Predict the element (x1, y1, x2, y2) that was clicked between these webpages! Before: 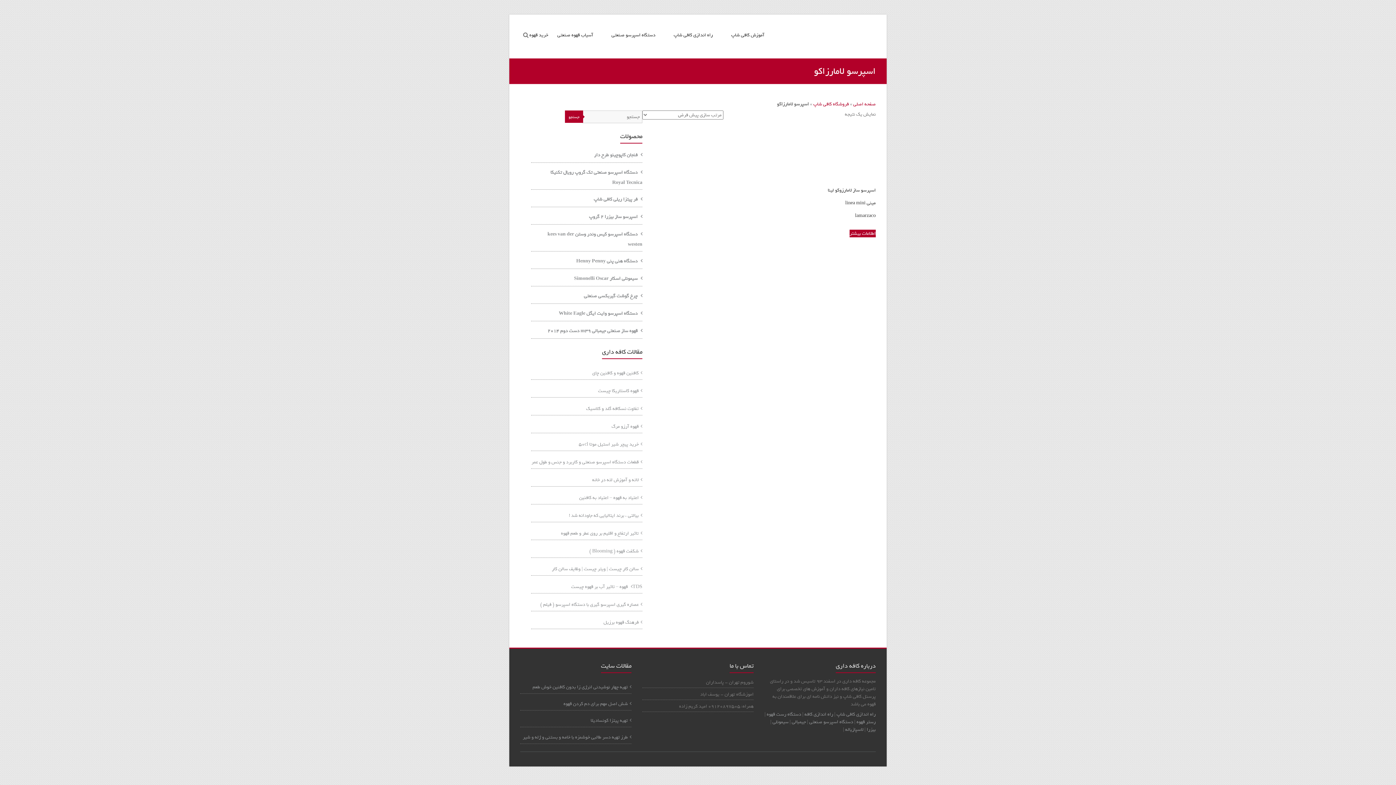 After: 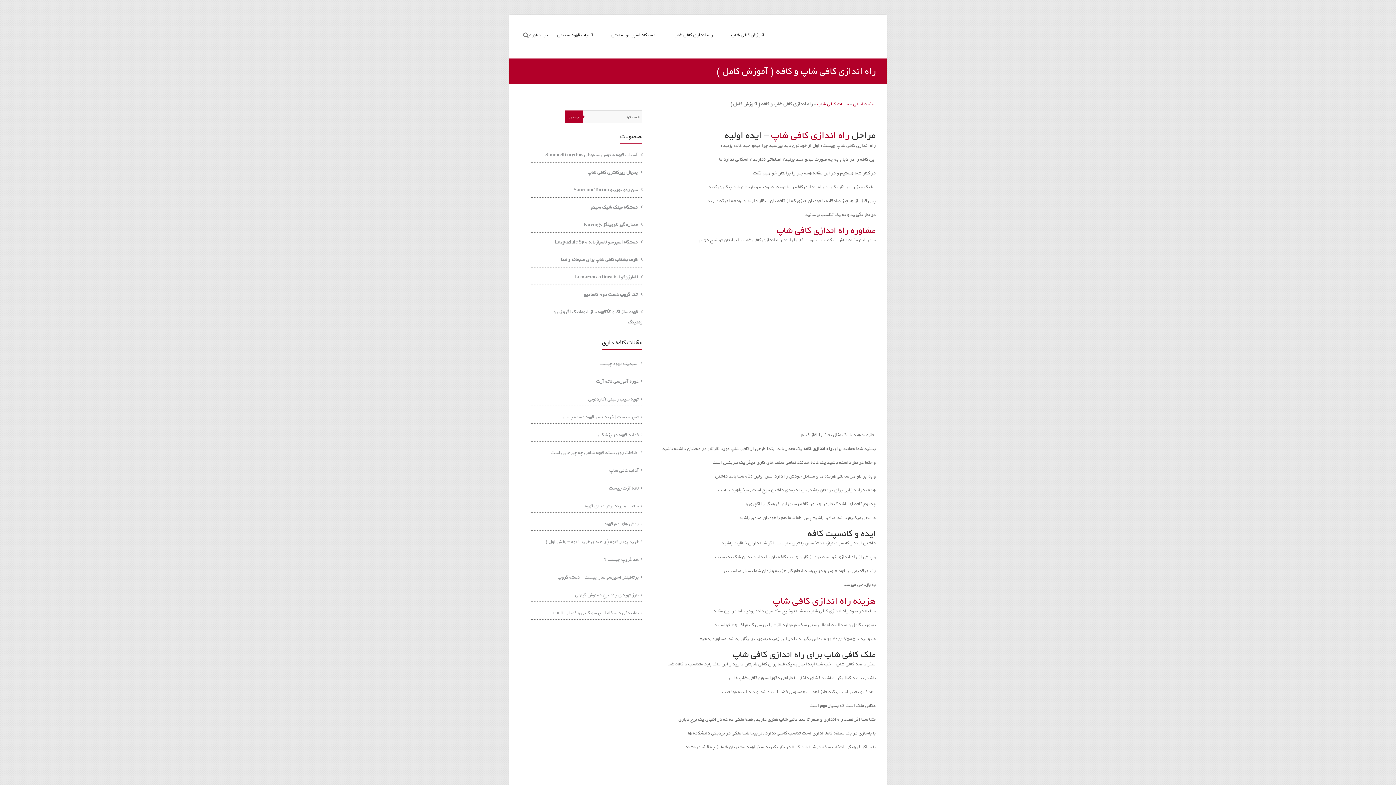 Action: bbox: (803, 710, 833, 718) label: راه اندازی کافه 